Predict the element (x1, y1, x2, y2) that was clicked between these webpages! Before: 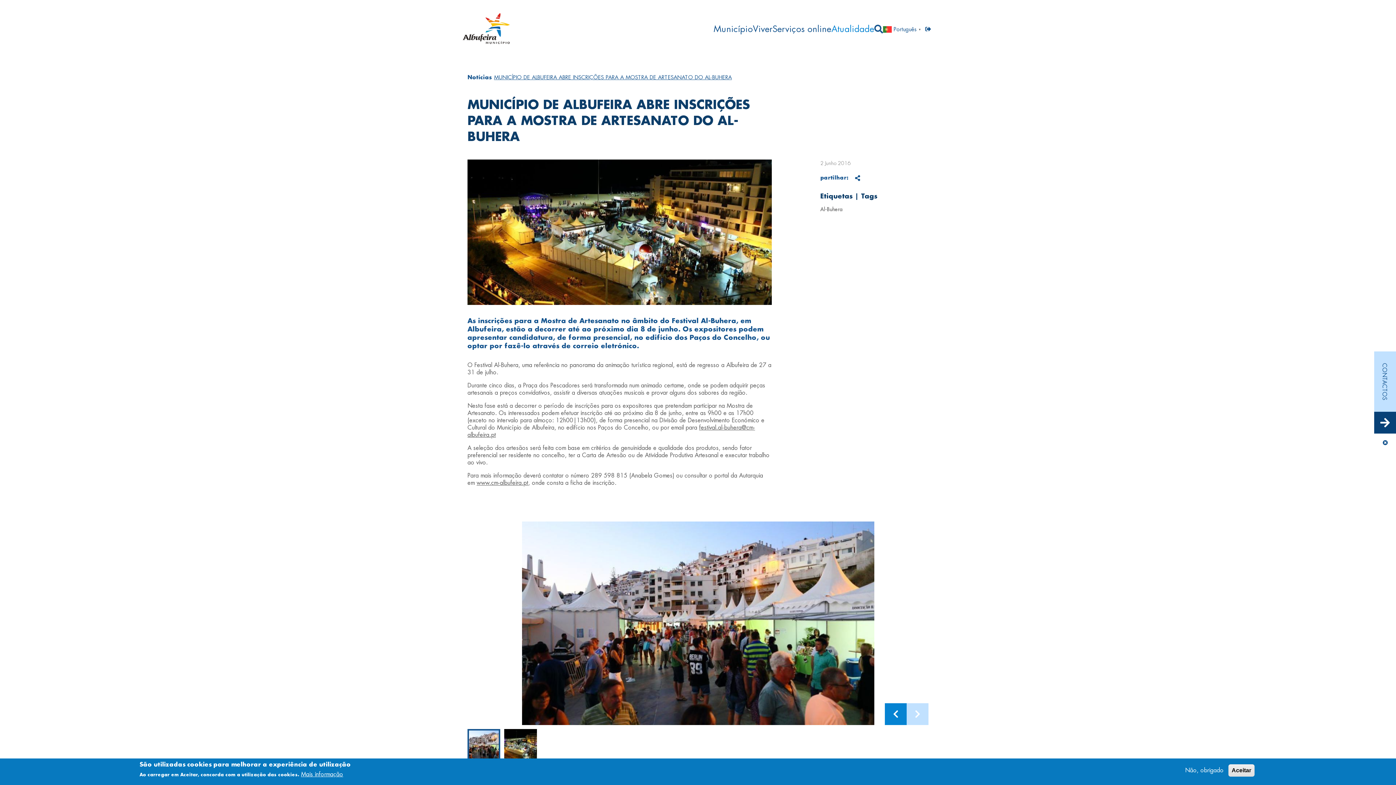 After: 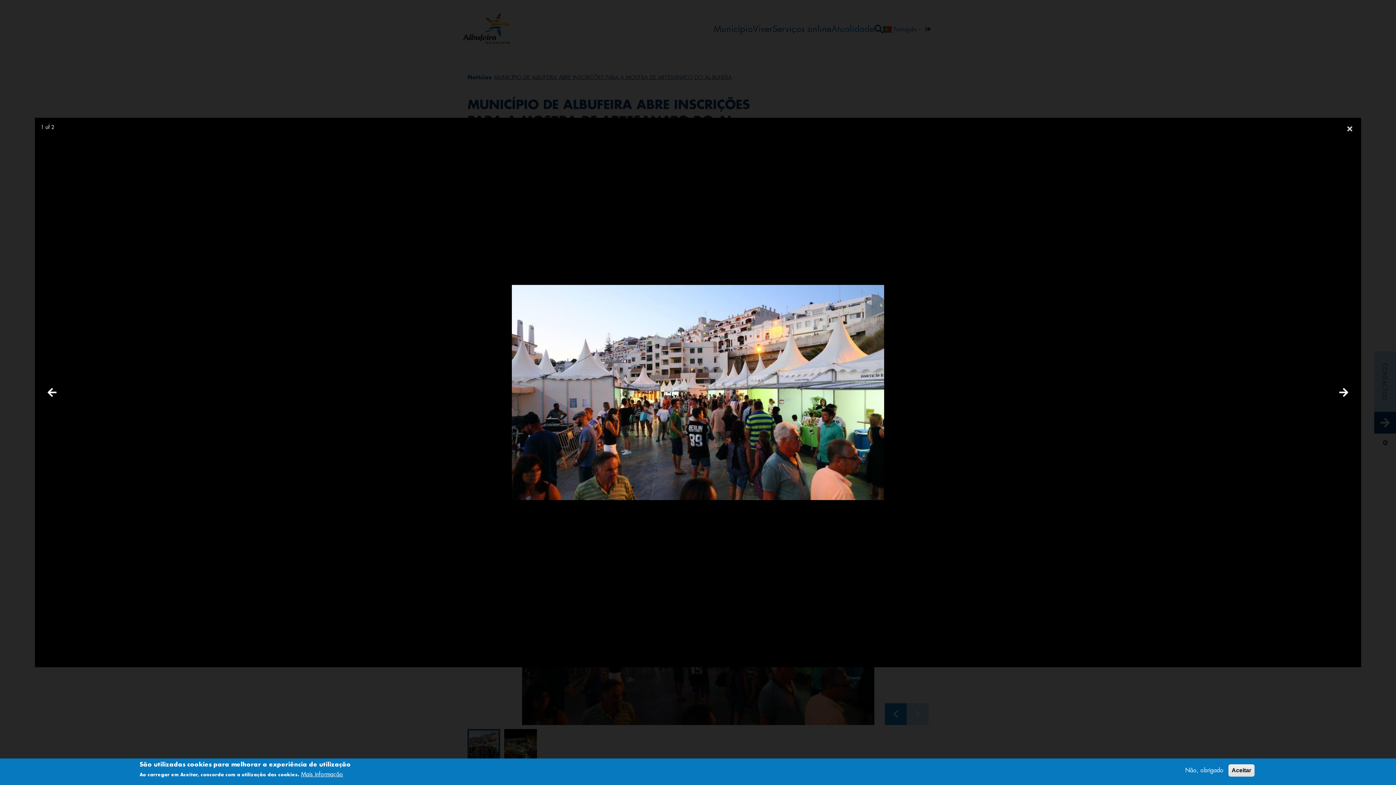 Action: bbox: (467, 521, 928, 725)